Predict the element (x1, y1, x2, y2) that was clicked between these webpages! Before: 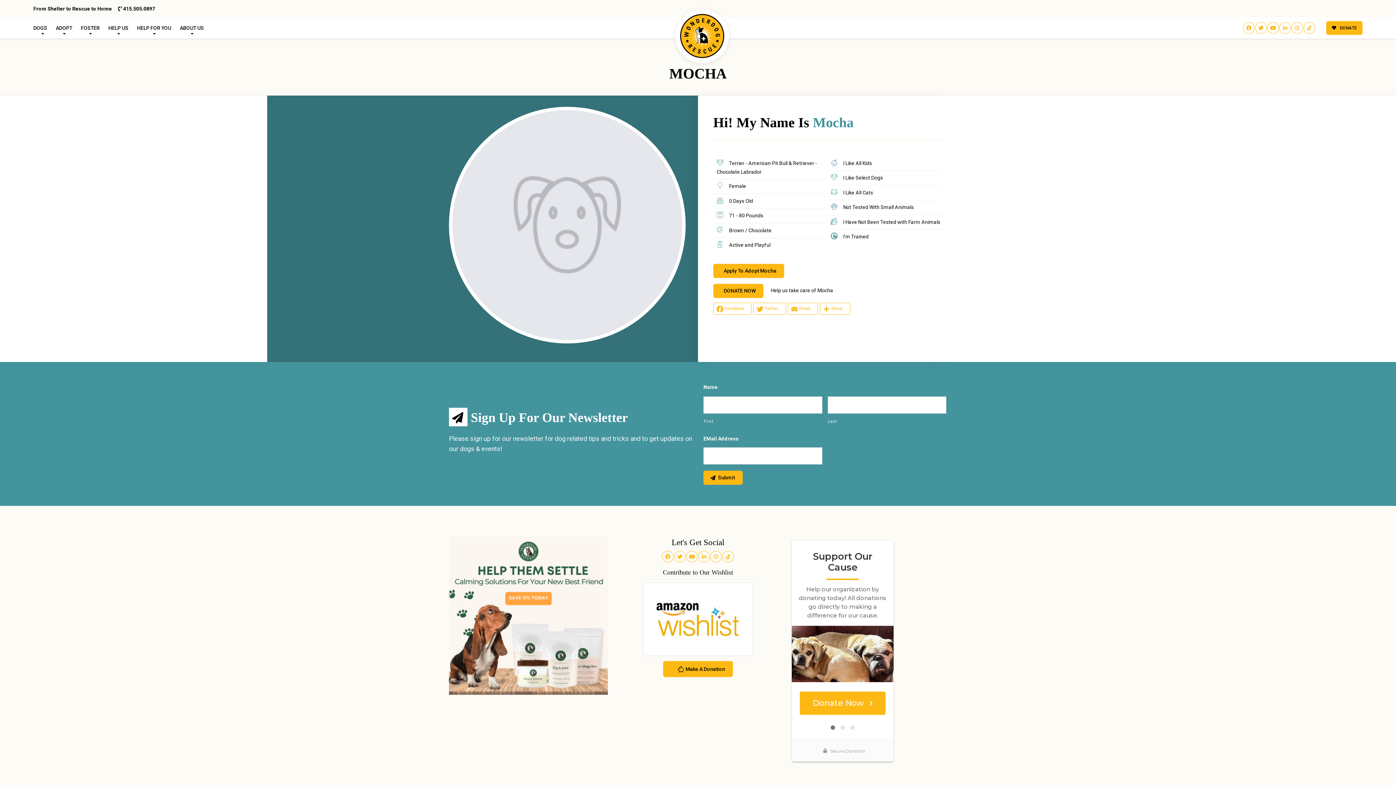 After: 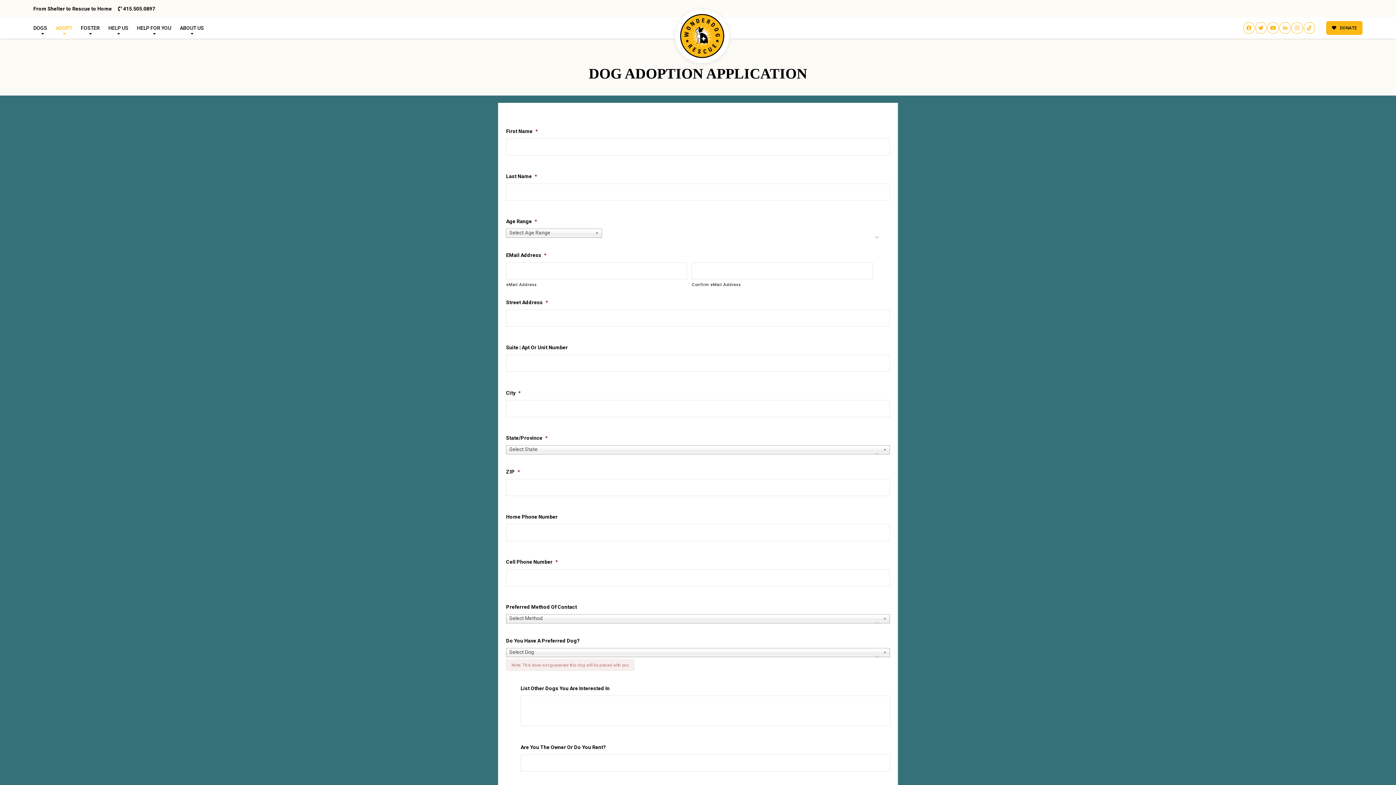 Action: bbox: (713, 263, 784, 278) label: Apply To Adopt Mocha